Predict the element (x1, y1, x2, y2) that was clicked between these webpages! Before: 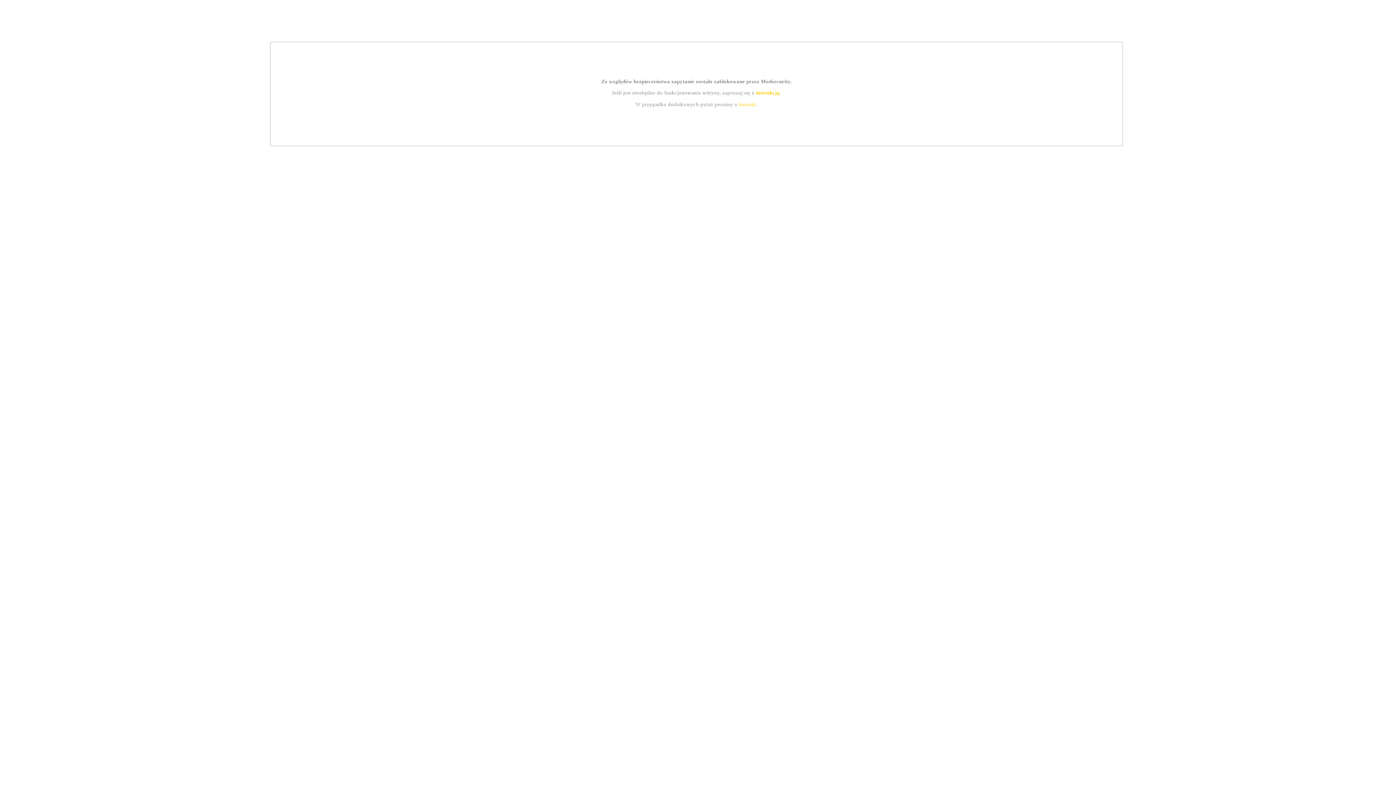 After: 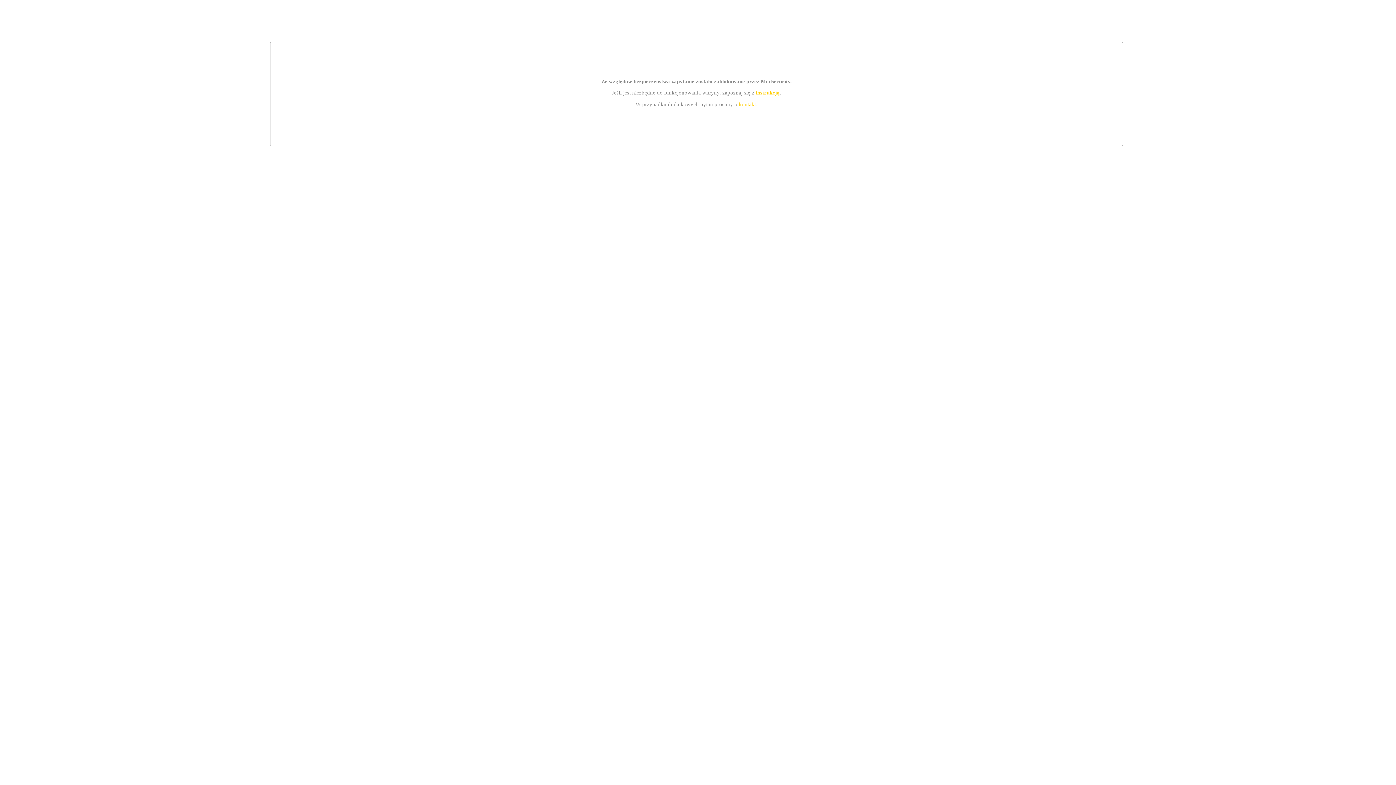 Action: bbox: (739, 101, 756, 107) label: kontakt